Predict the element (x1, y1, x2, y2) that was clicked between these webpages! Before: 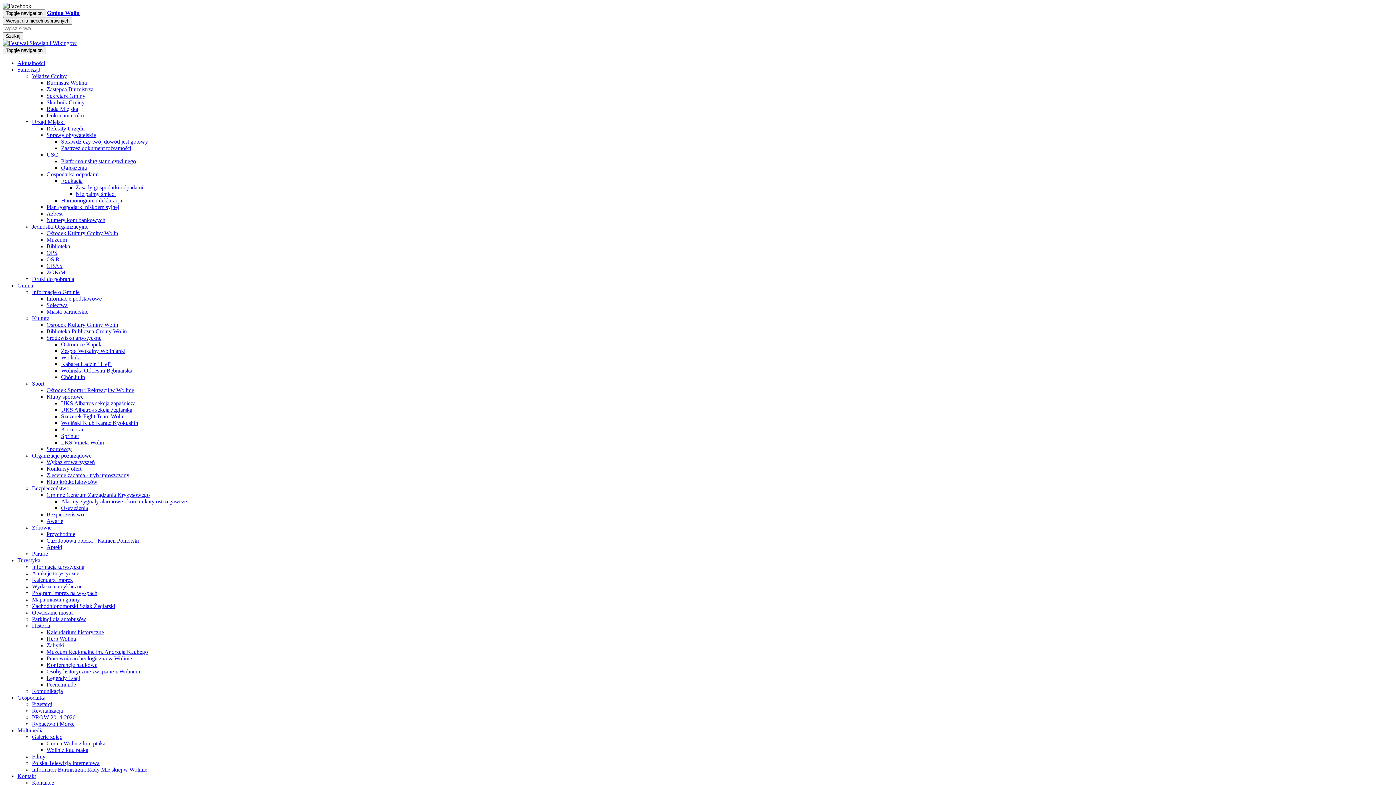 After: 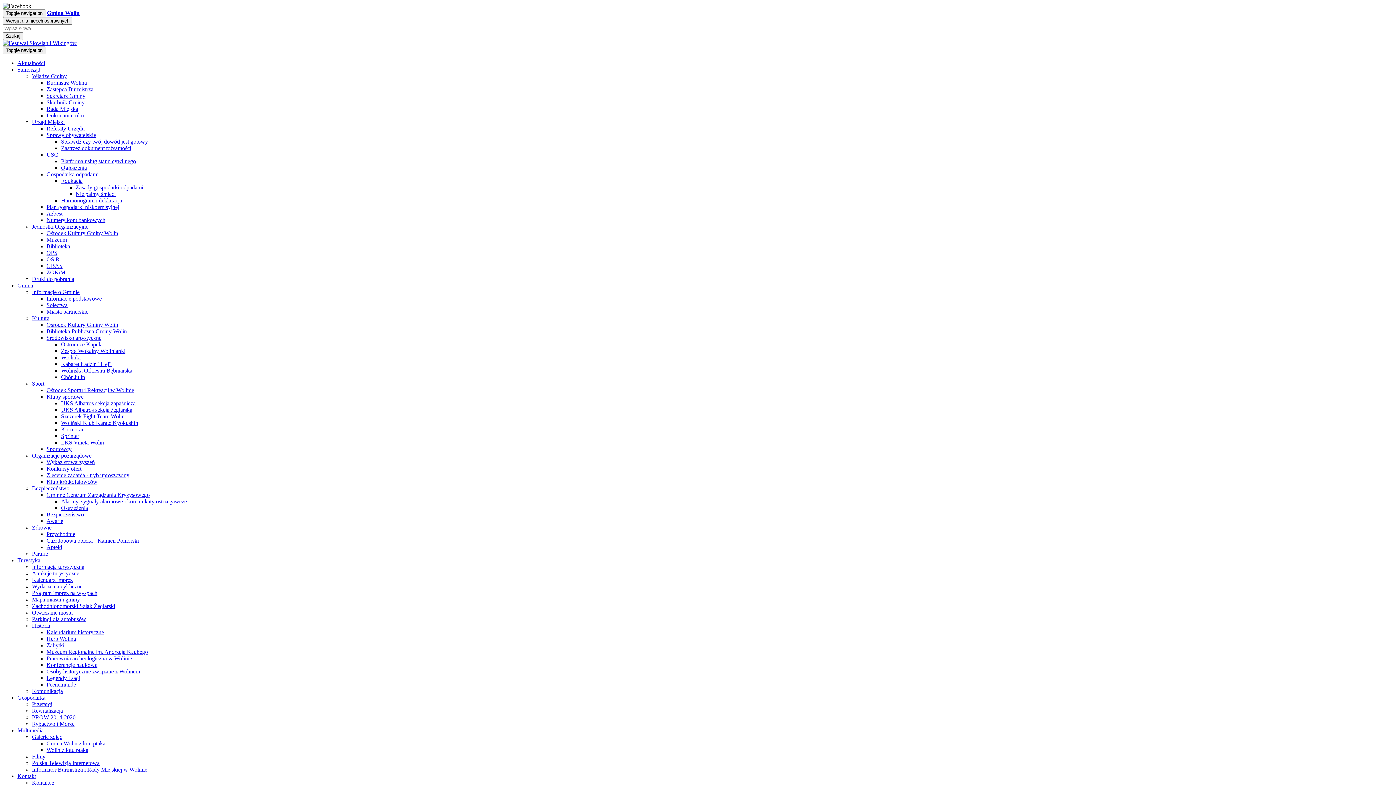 Action: bbox: (32, 276, 74, 282) label: Druki do pobrania